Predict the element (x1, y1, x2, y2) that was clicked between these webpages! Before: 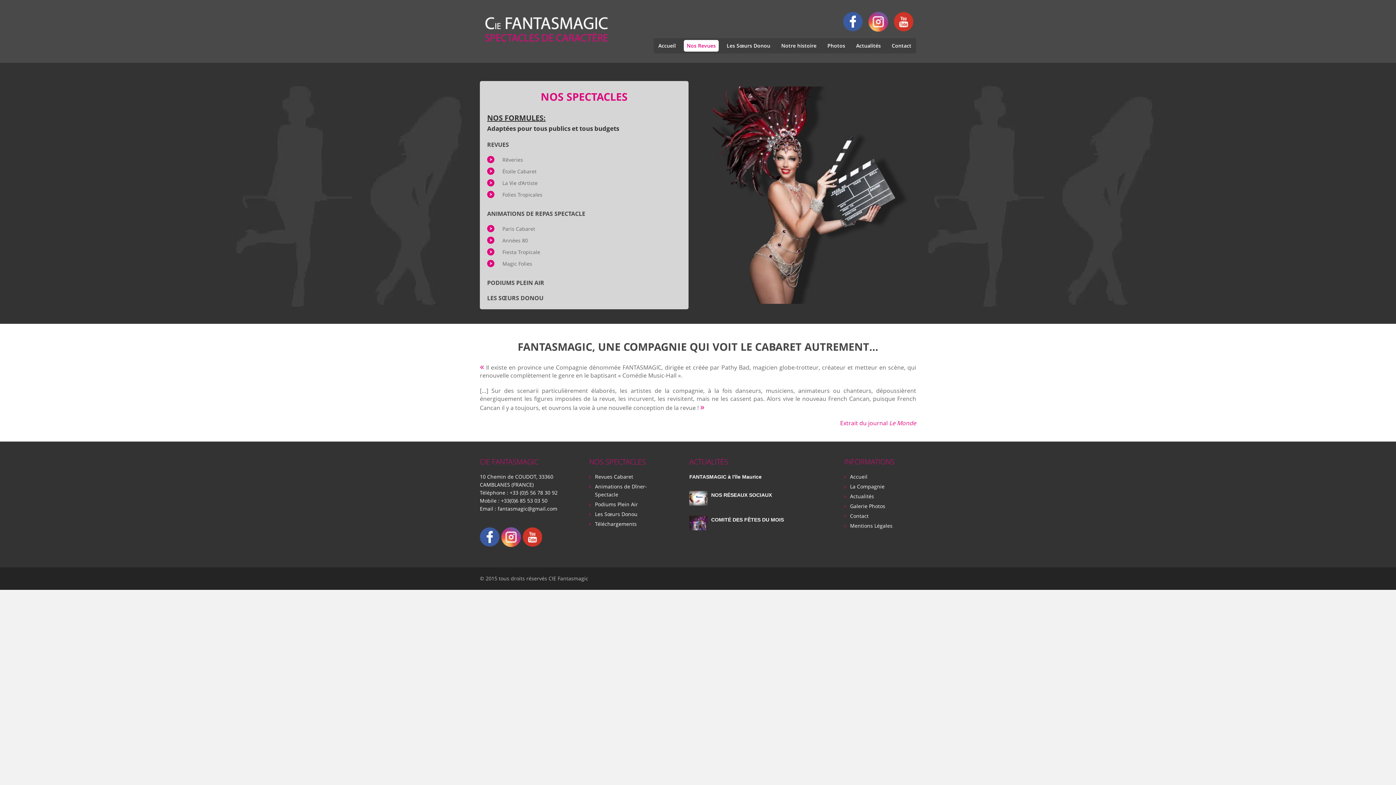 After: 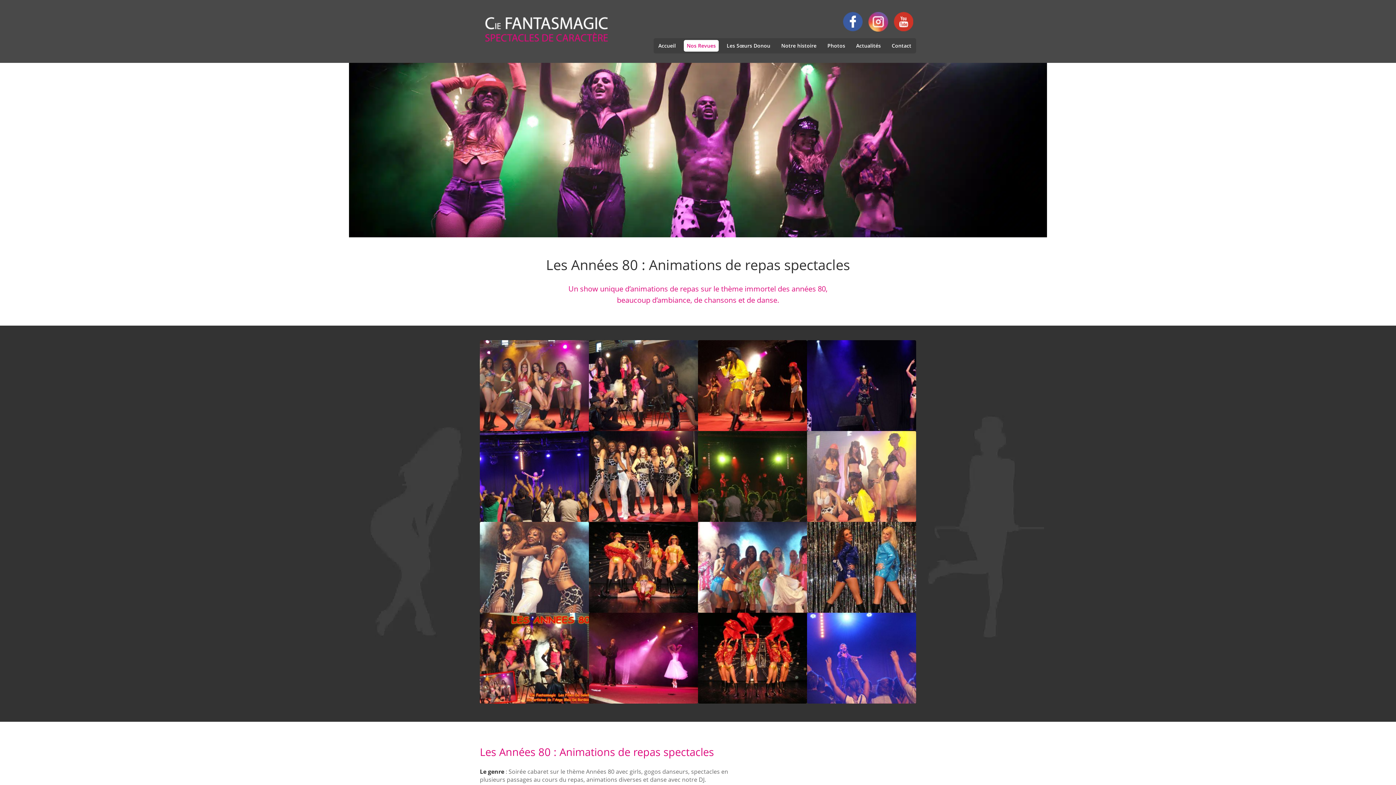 Action: bbox: (502, 237, 528, 244) label: Années 80